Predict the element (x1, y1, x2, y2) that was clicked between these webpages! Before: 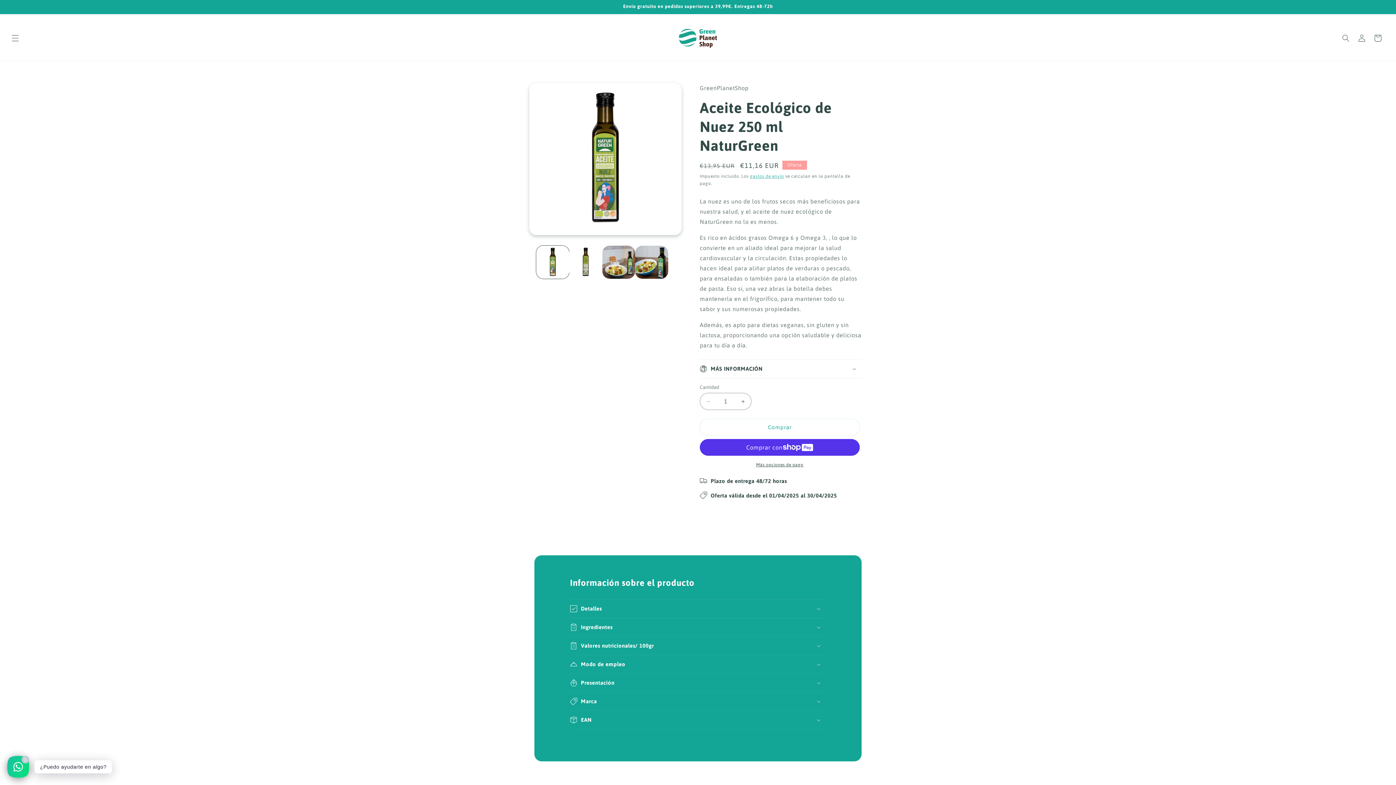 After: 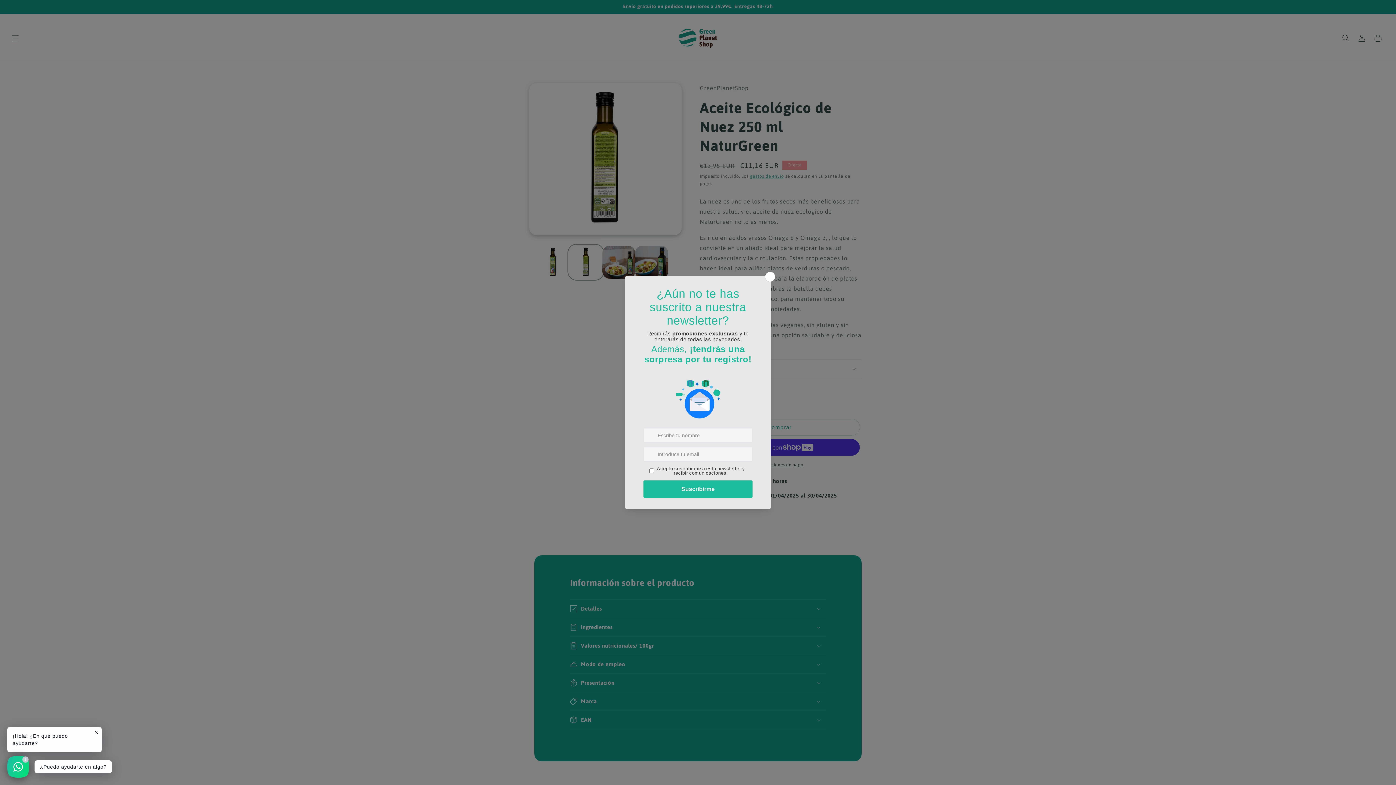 Action: bbox: (569, 245, 602, 278) label: Cargar la imagen 2 en la vista de la galería